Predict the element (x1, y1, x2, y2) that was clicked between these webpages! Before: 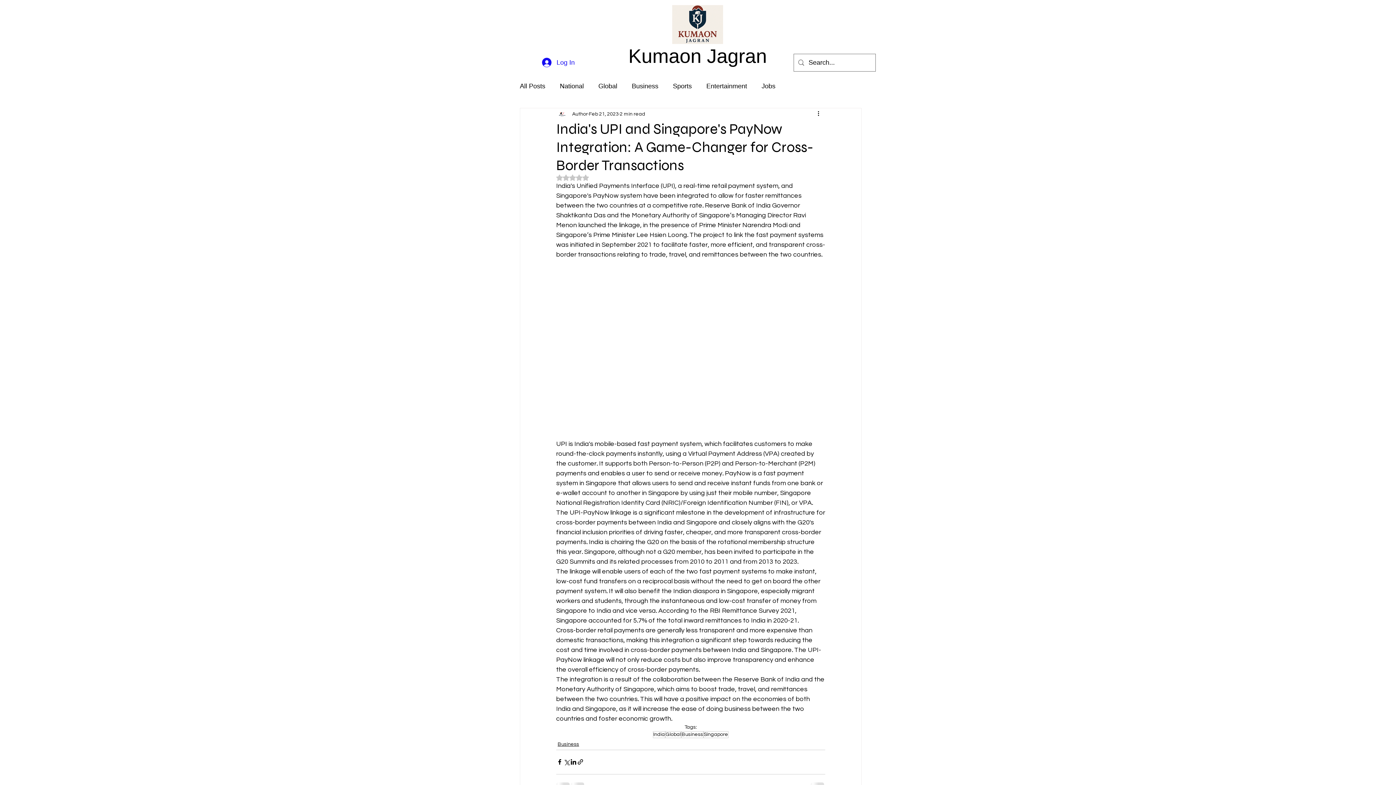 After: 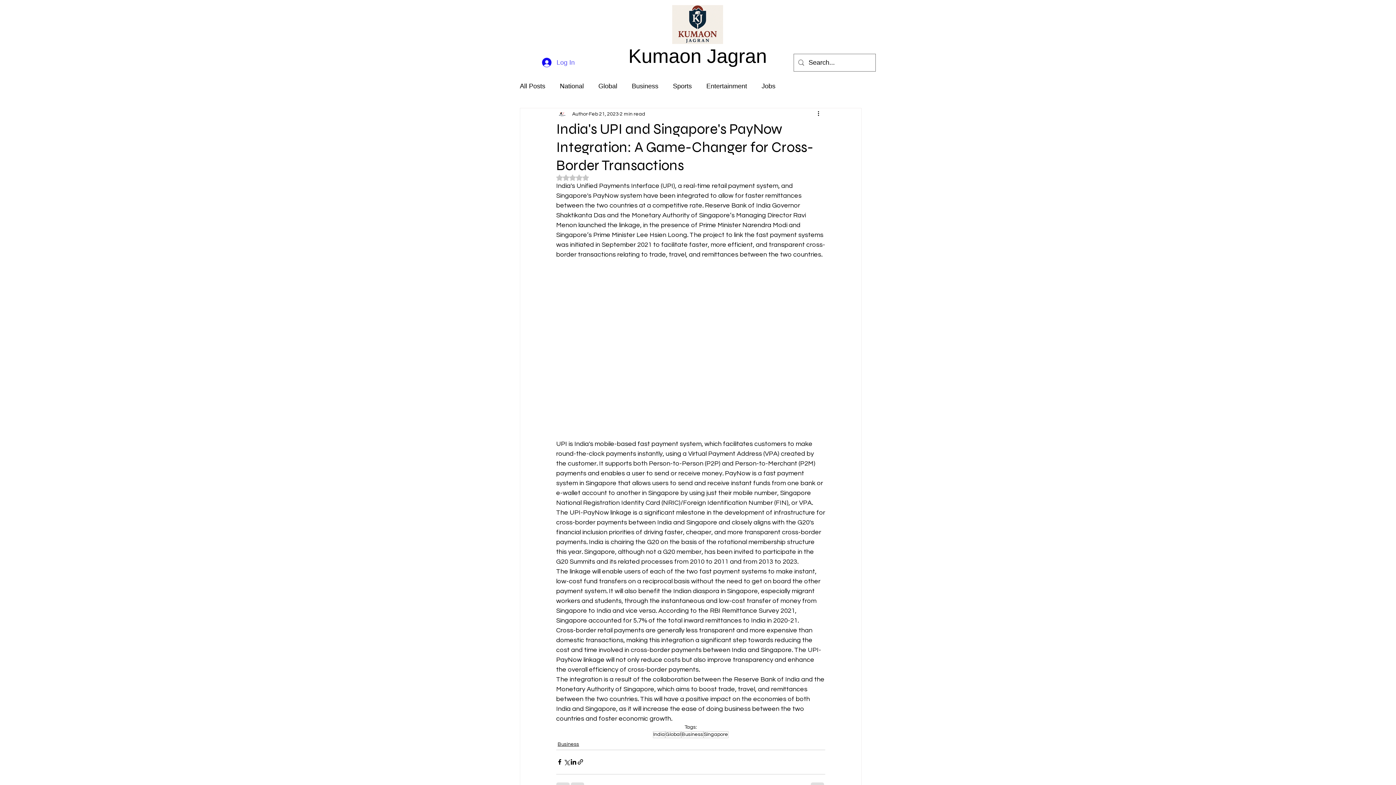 Action: label: Log In bbox: (537, 54, 580, 70)